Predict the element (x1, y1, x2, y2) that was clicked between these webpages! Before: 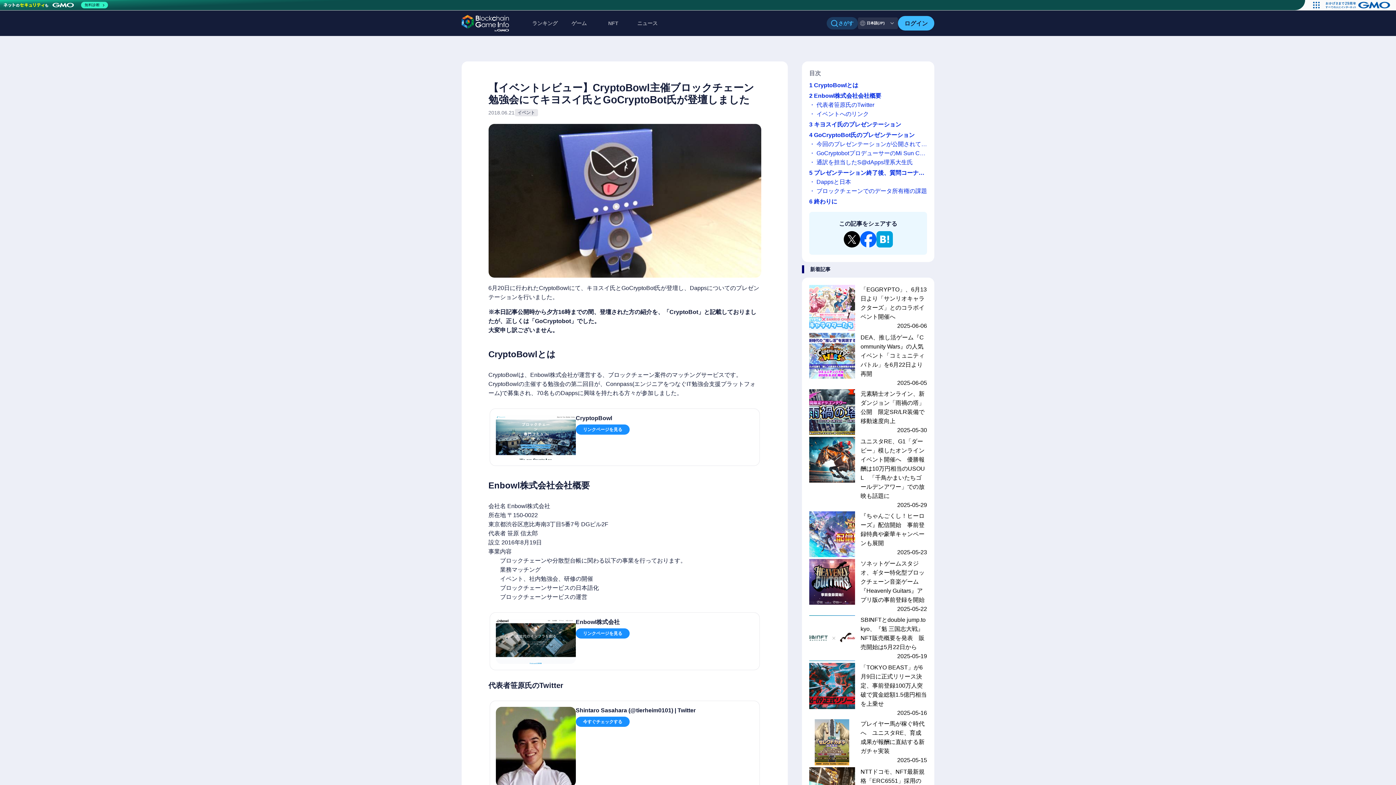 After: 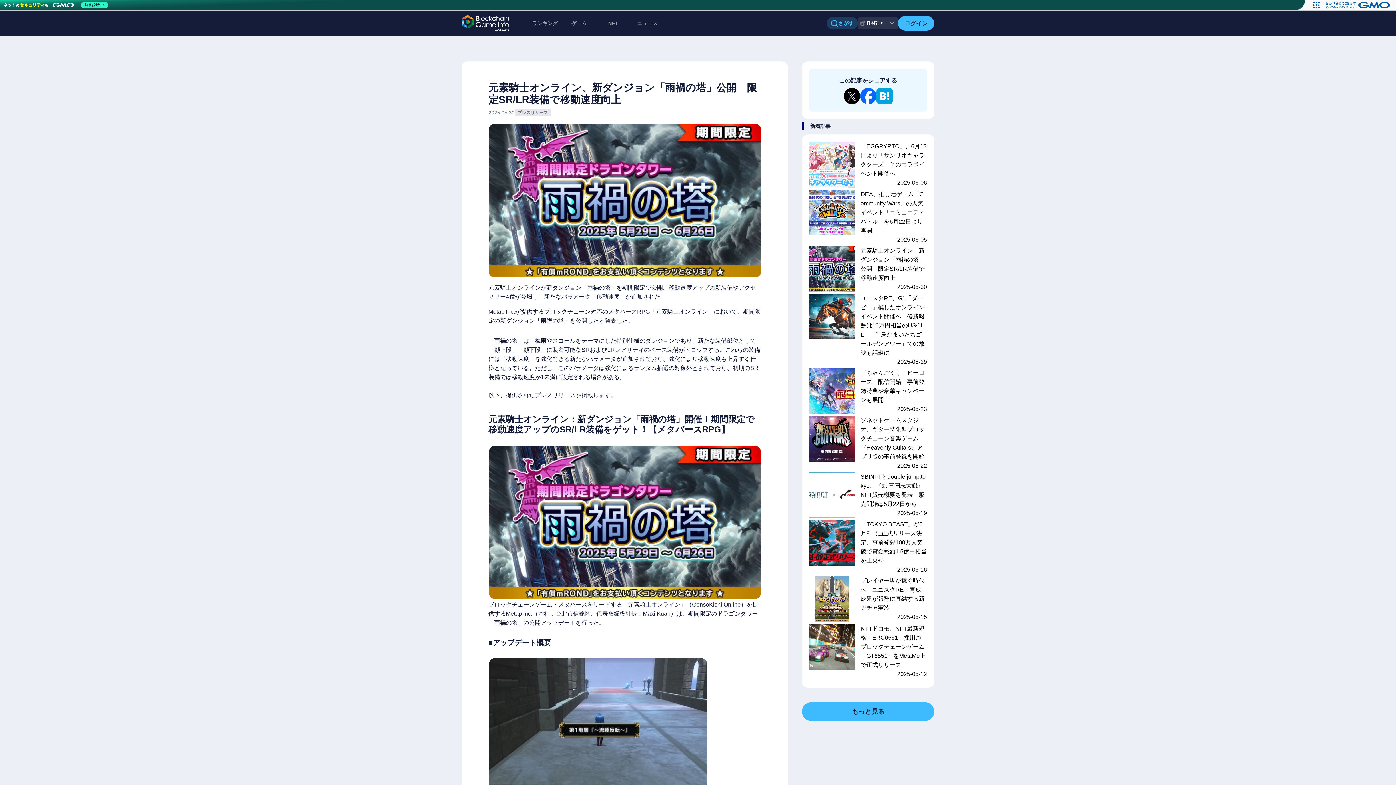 Action: label: 元素騎士オンライン、新ダンジョン「雨禍の塔」公開　限定SR/LR装備で移動速度向上
2025-05-30 bbox: (809, 389, 927, 435)